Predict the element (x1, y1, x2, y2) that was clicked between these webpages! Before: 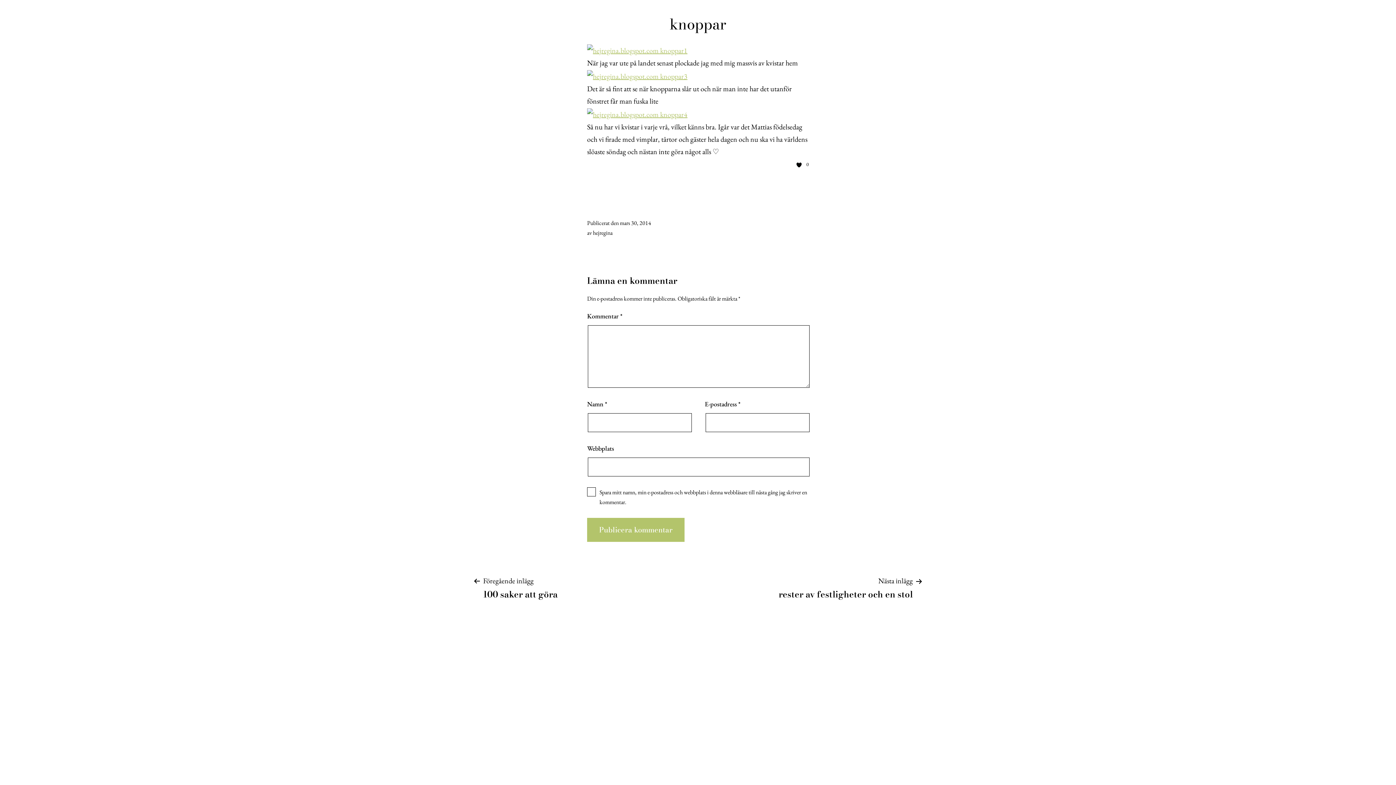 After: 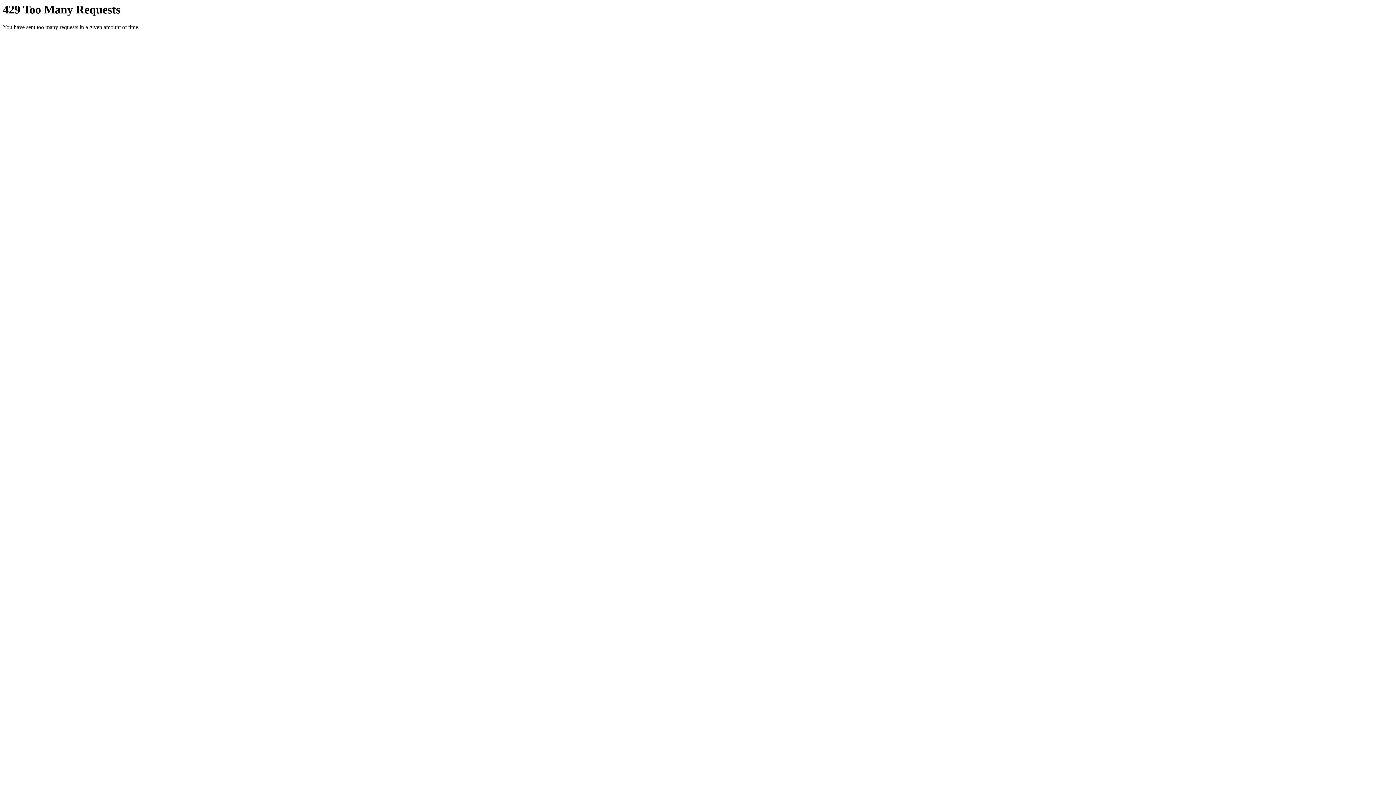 Action: bbox: (587, 70, 687, 80)